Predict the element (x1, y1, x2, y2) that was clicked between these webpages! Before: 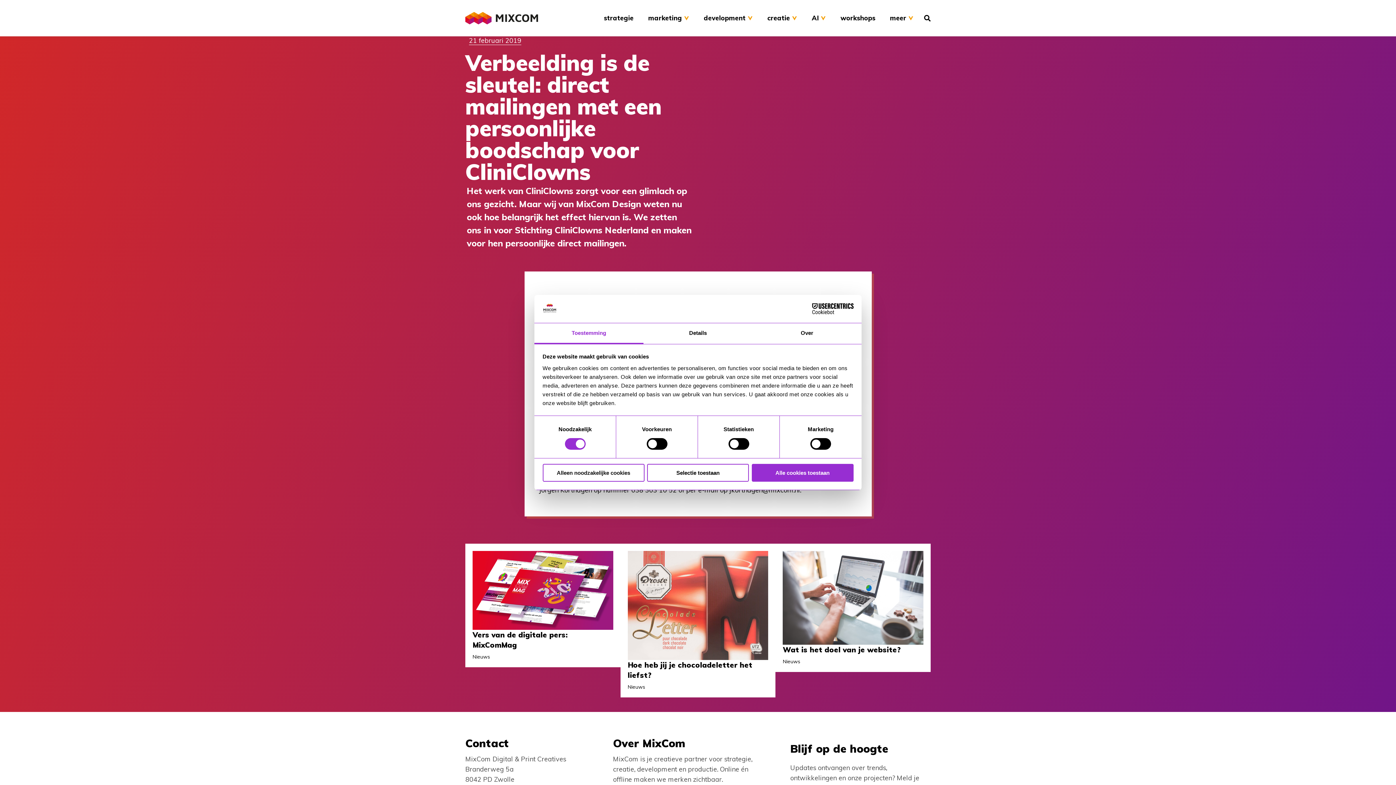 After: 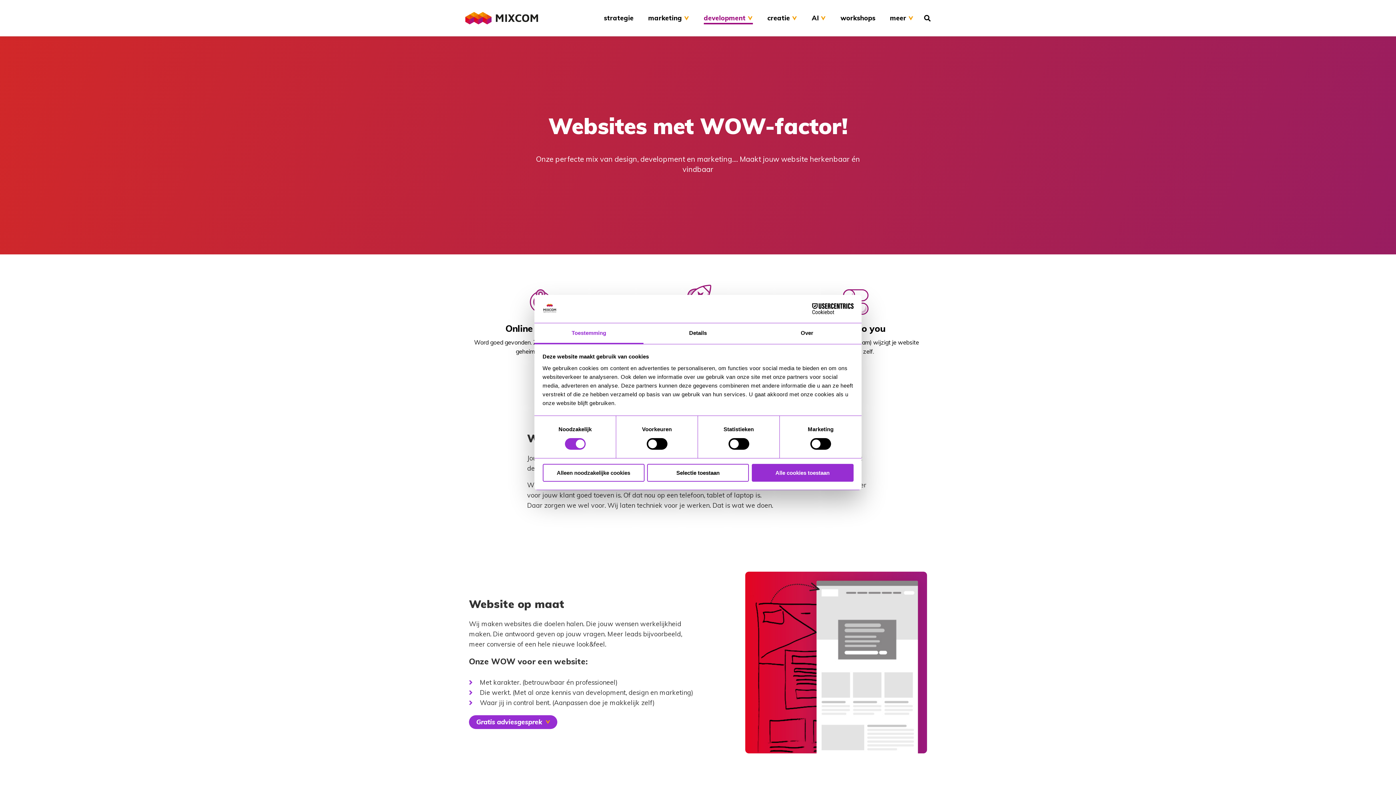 Action: label: development bbox: (704, 12, 753, 24)